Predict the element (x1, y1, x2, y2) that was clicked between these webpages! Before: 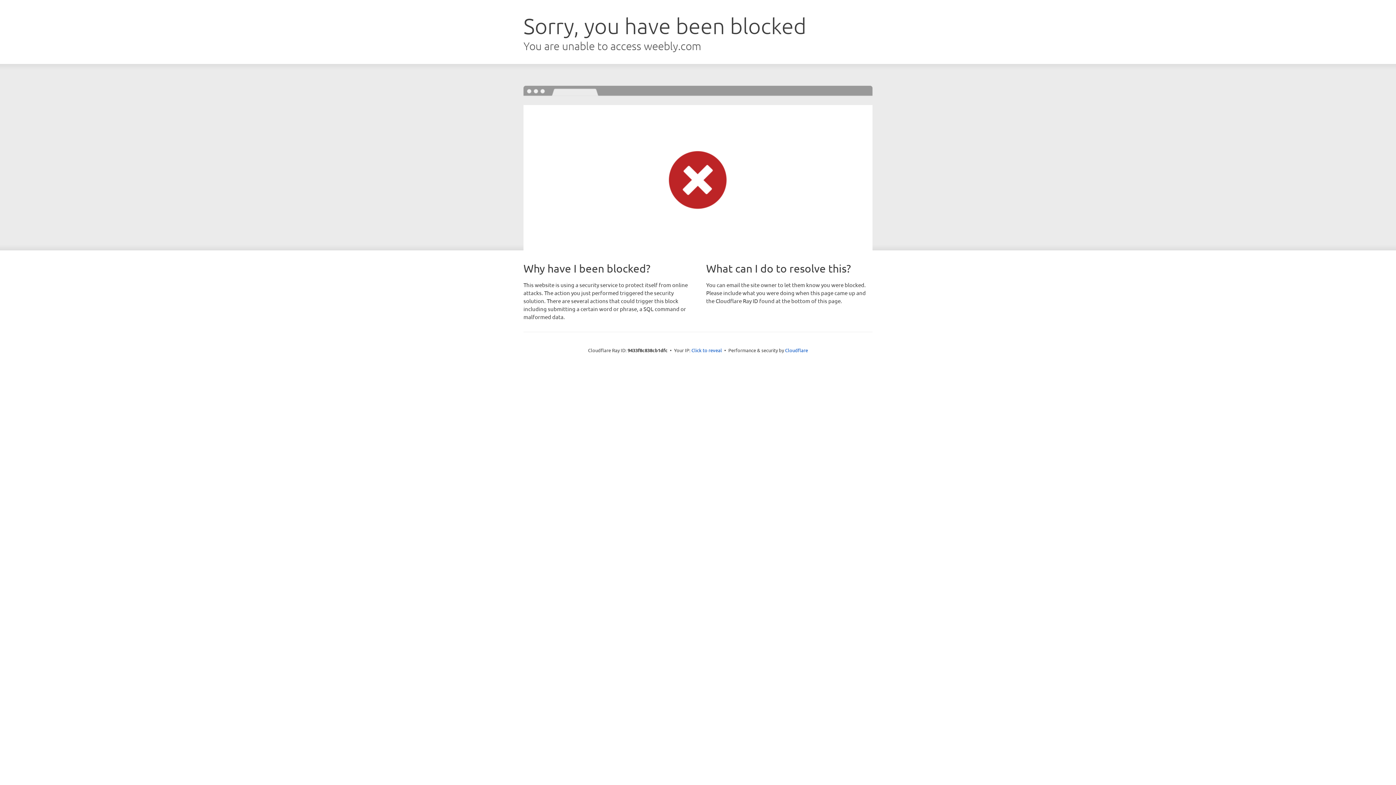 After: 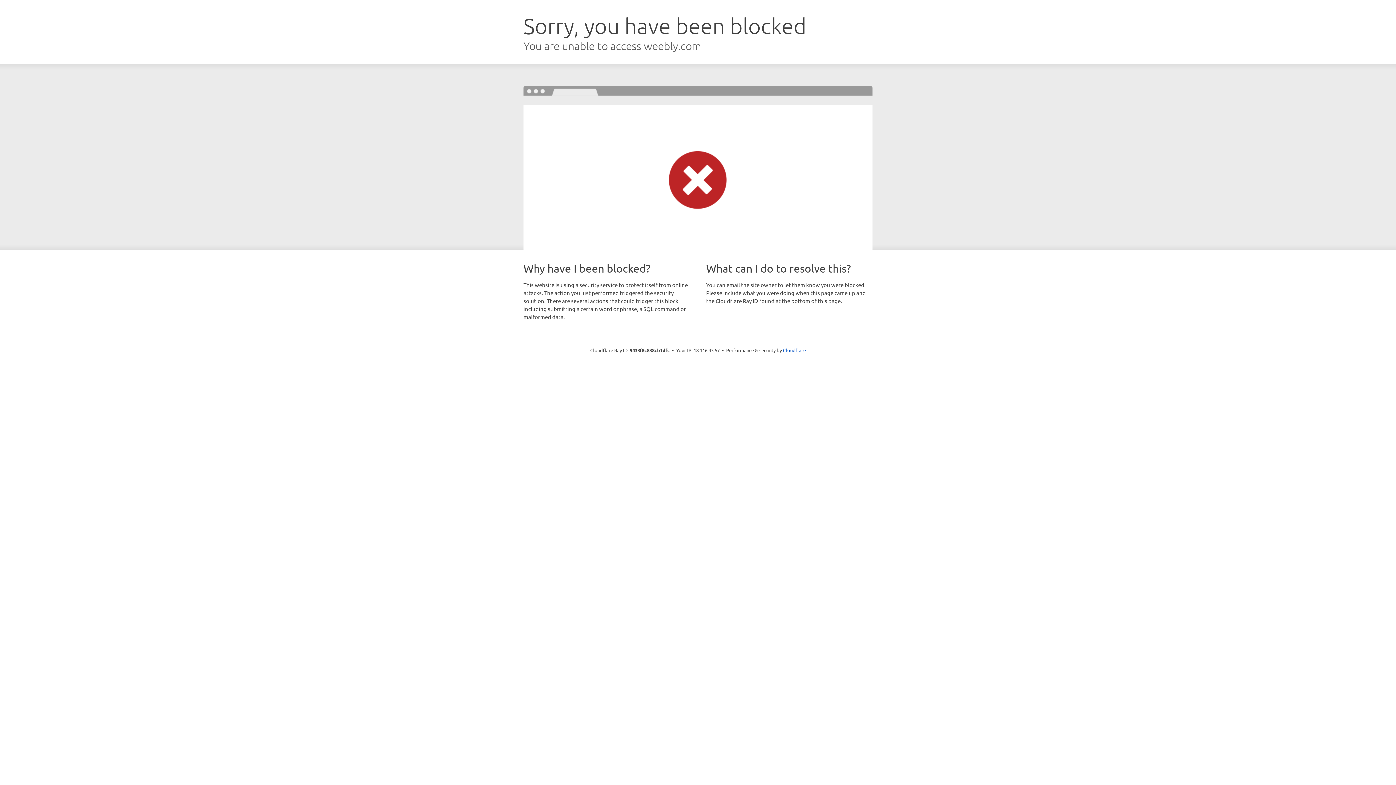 Action: label: Click to reveal bbox: (691, 346, 722, 353)